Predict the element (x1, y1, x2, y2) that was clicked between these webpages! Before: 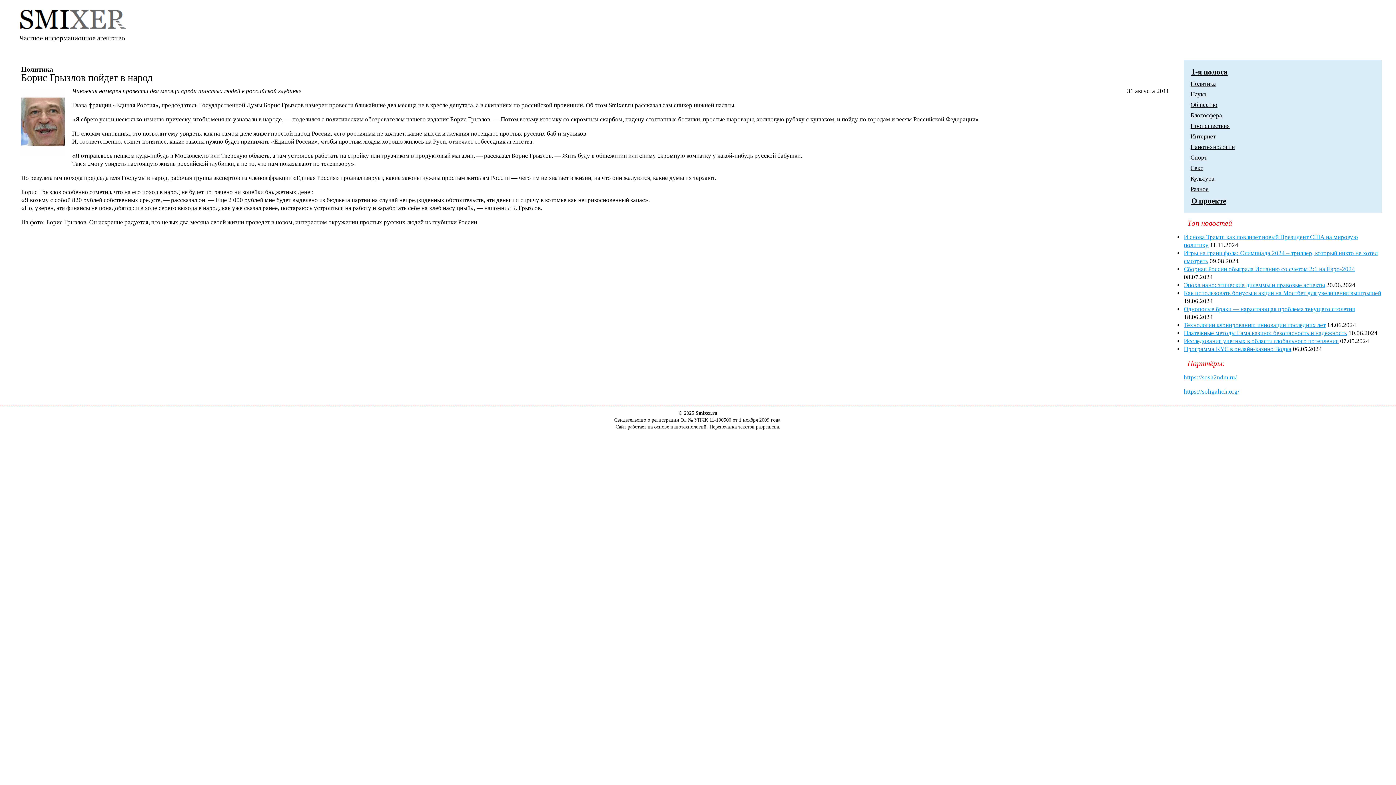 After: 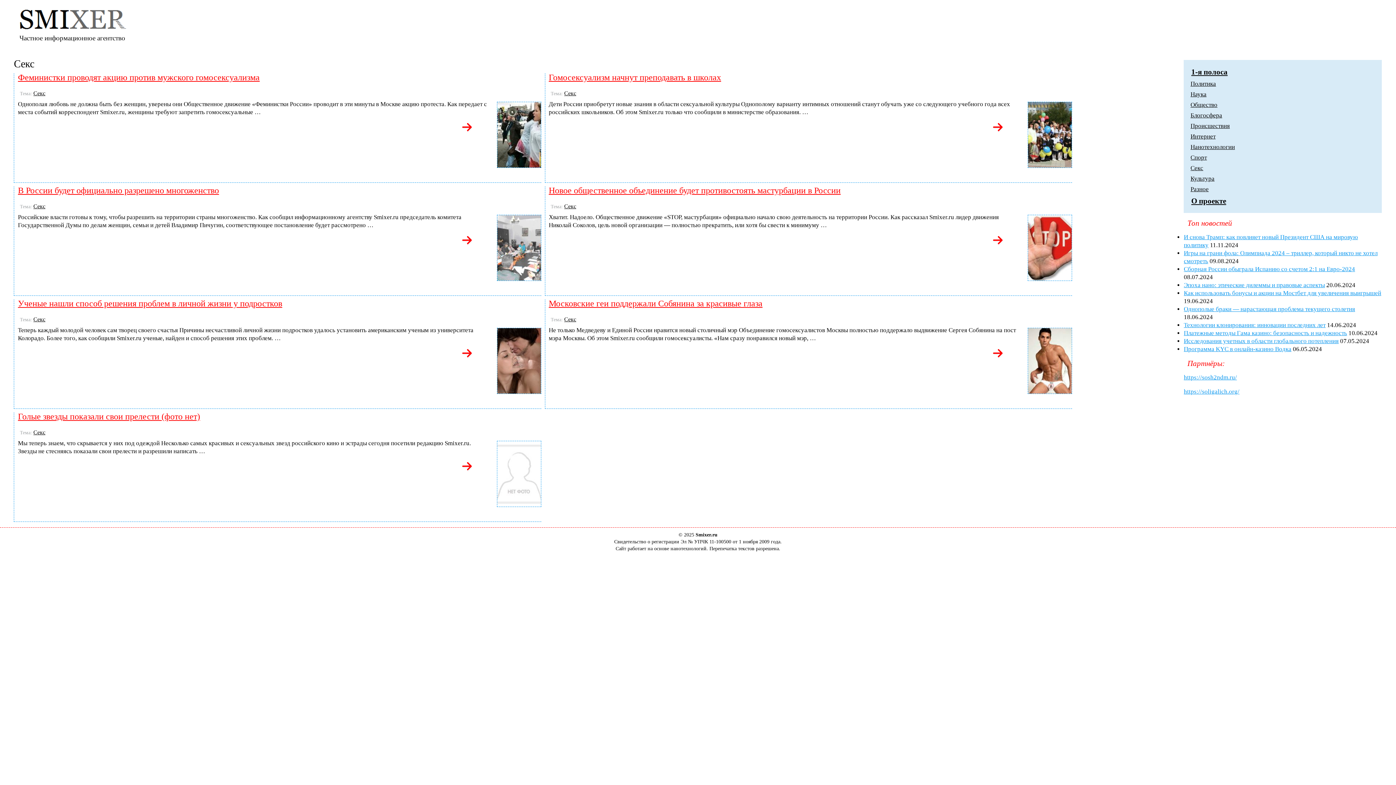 Action: label: Секс bbox: (1187, 162, 1378, 173)